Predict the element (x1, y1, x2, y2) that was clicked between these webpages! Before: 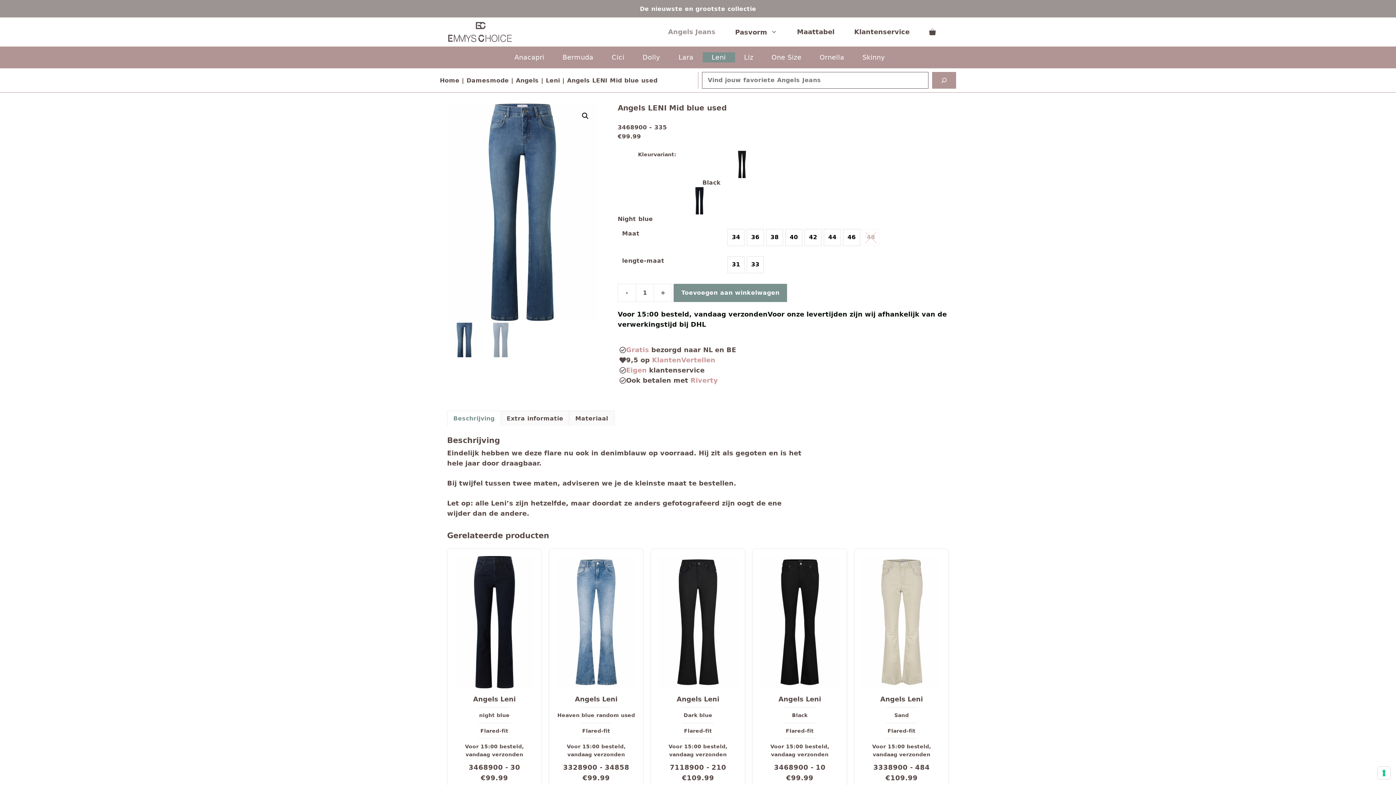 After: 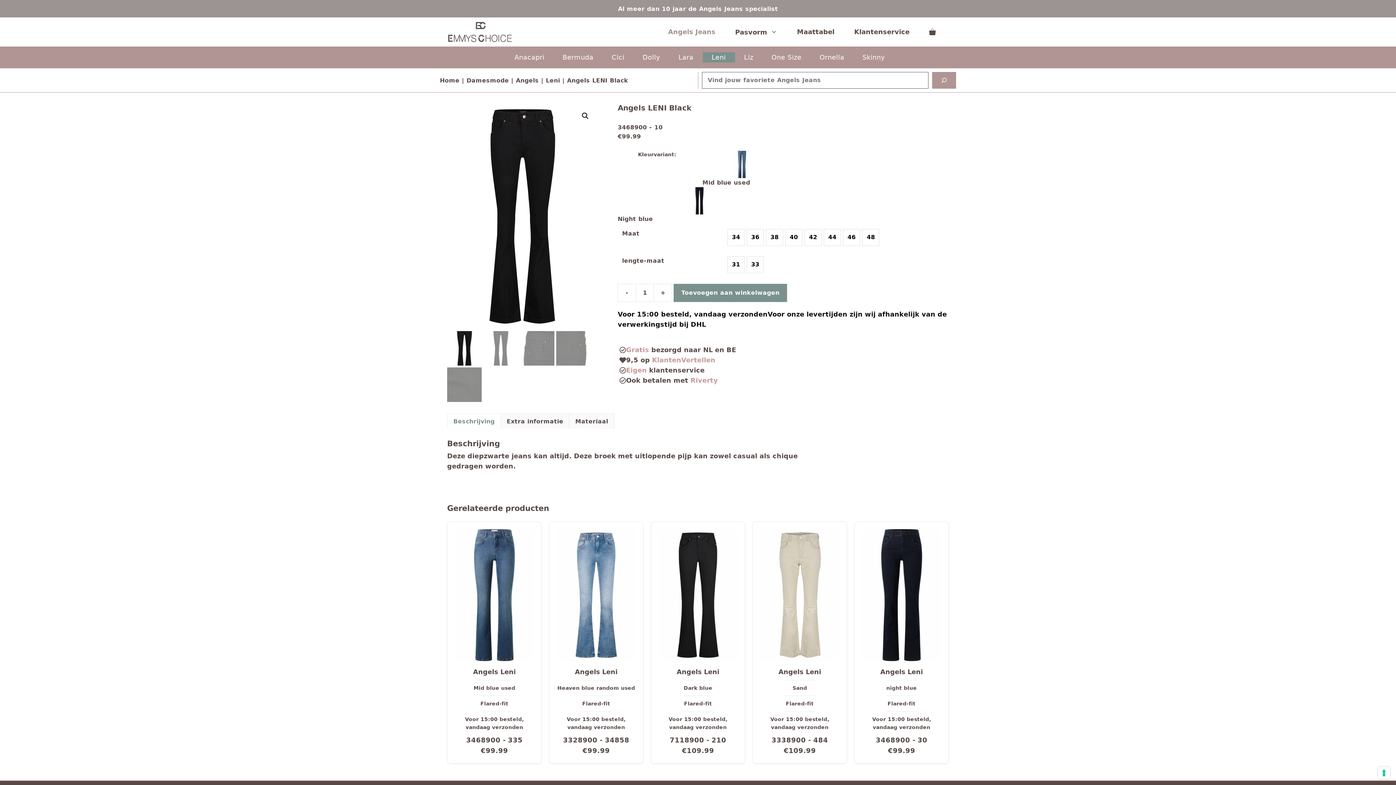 Action: bbox: (702, 150, 781, 178)